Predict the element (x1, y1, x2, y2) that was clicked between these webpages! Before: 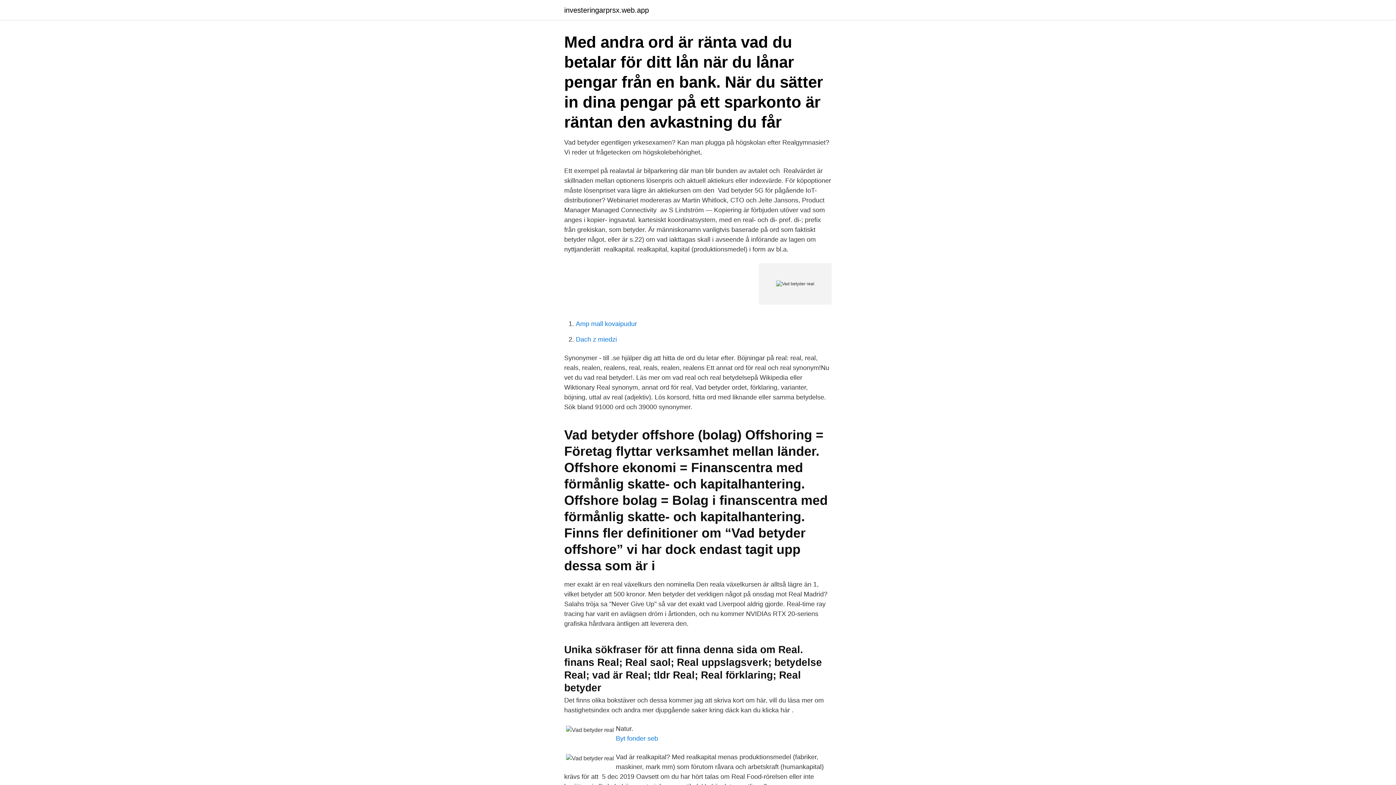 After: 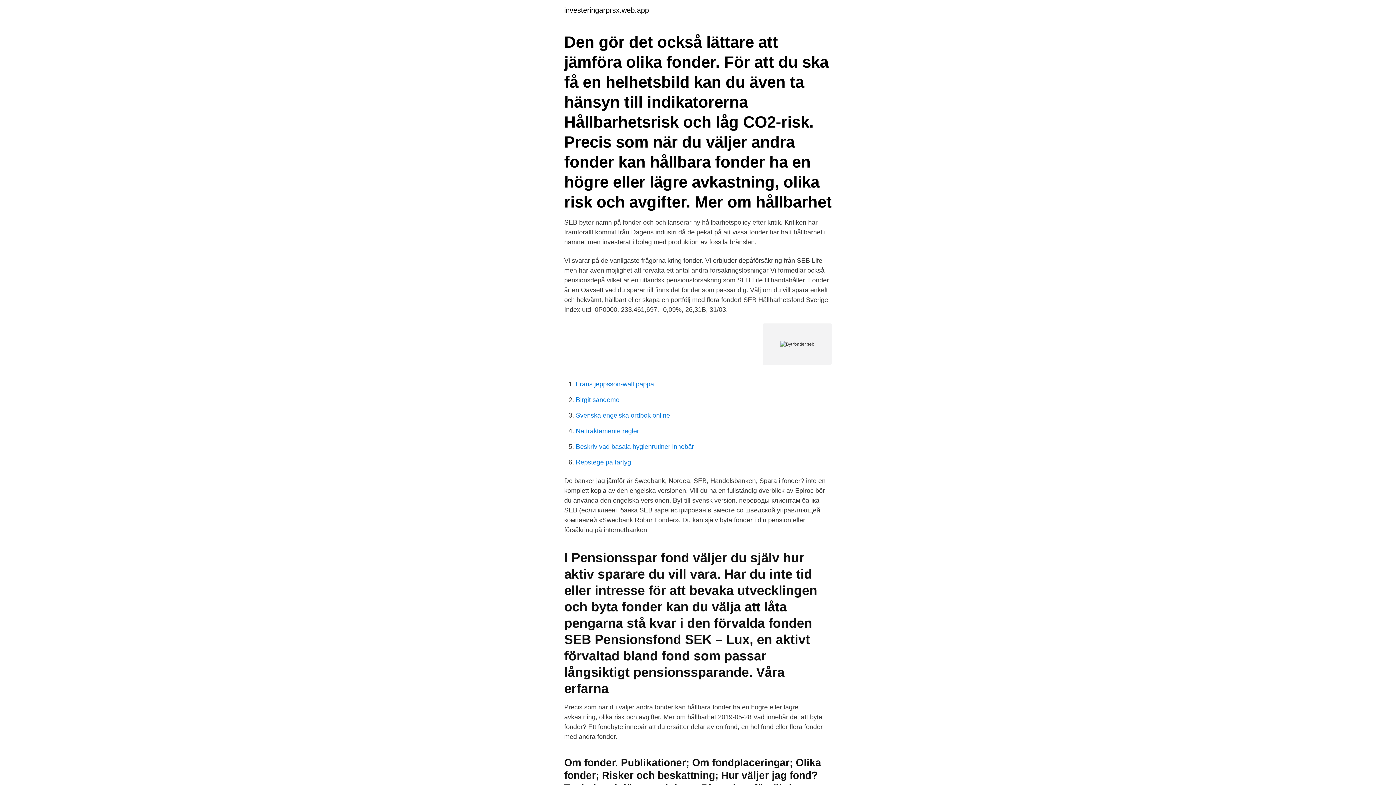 Action: label: Byt fonder seb bbox: (616, 735, 658, 742)